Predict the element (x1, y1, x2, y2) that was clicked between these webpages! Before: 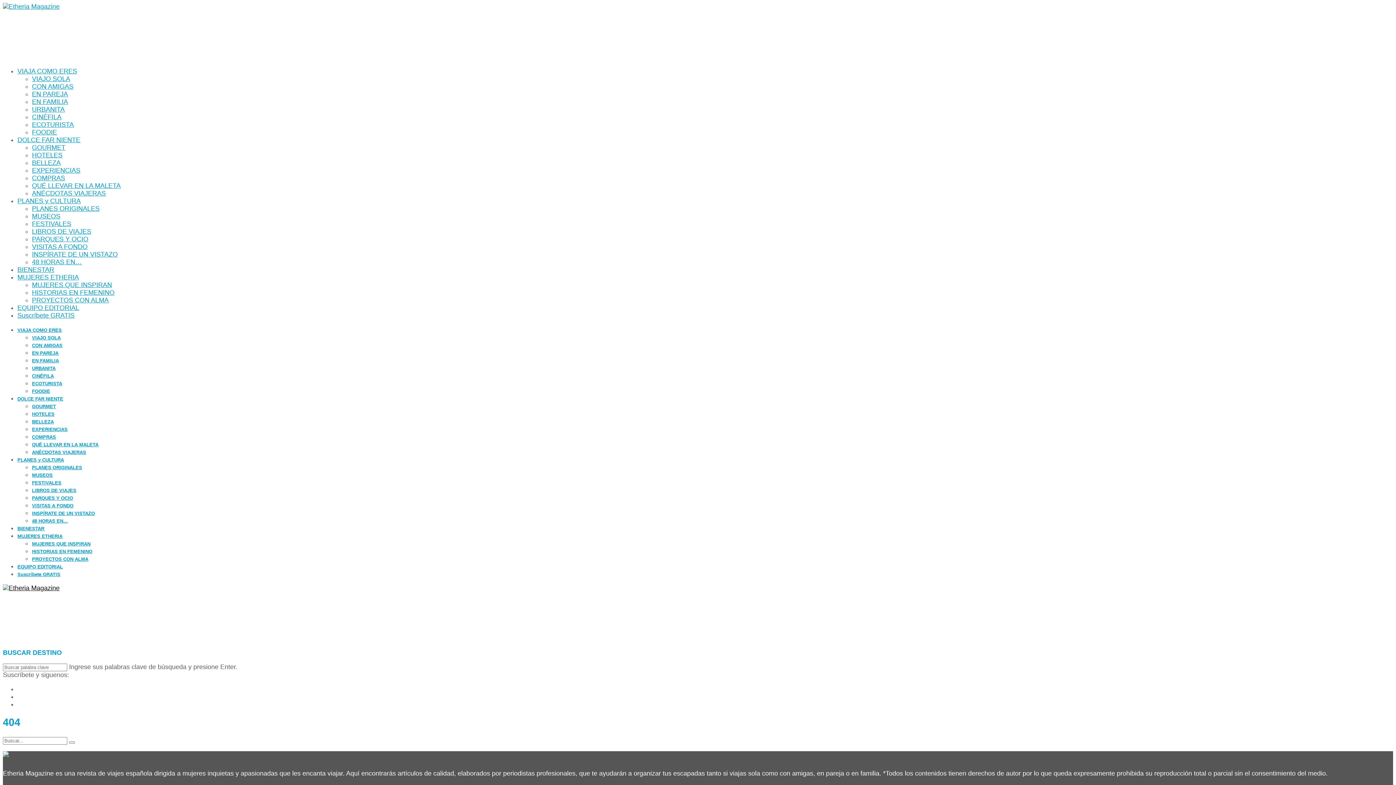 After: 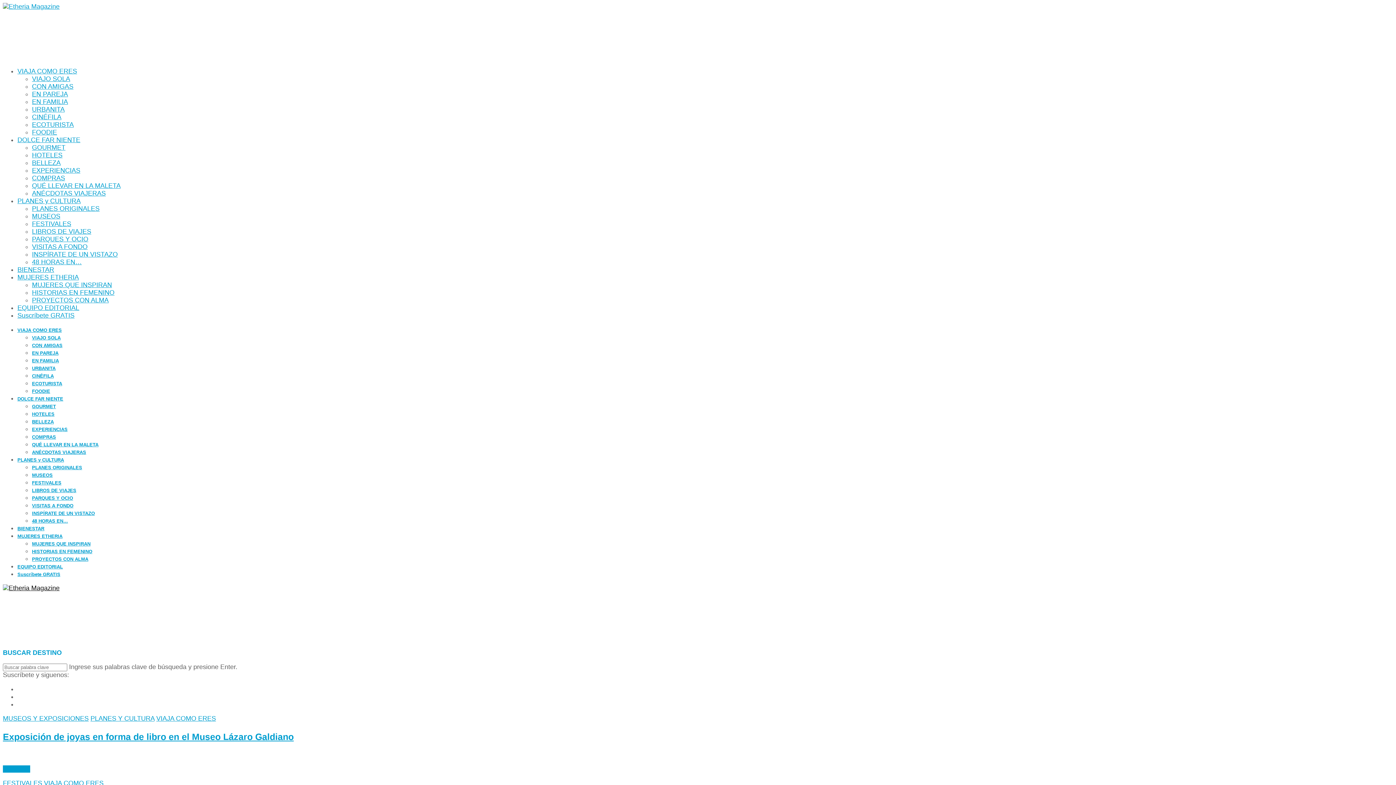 Action: bbox: (69, 741, 74, 744)